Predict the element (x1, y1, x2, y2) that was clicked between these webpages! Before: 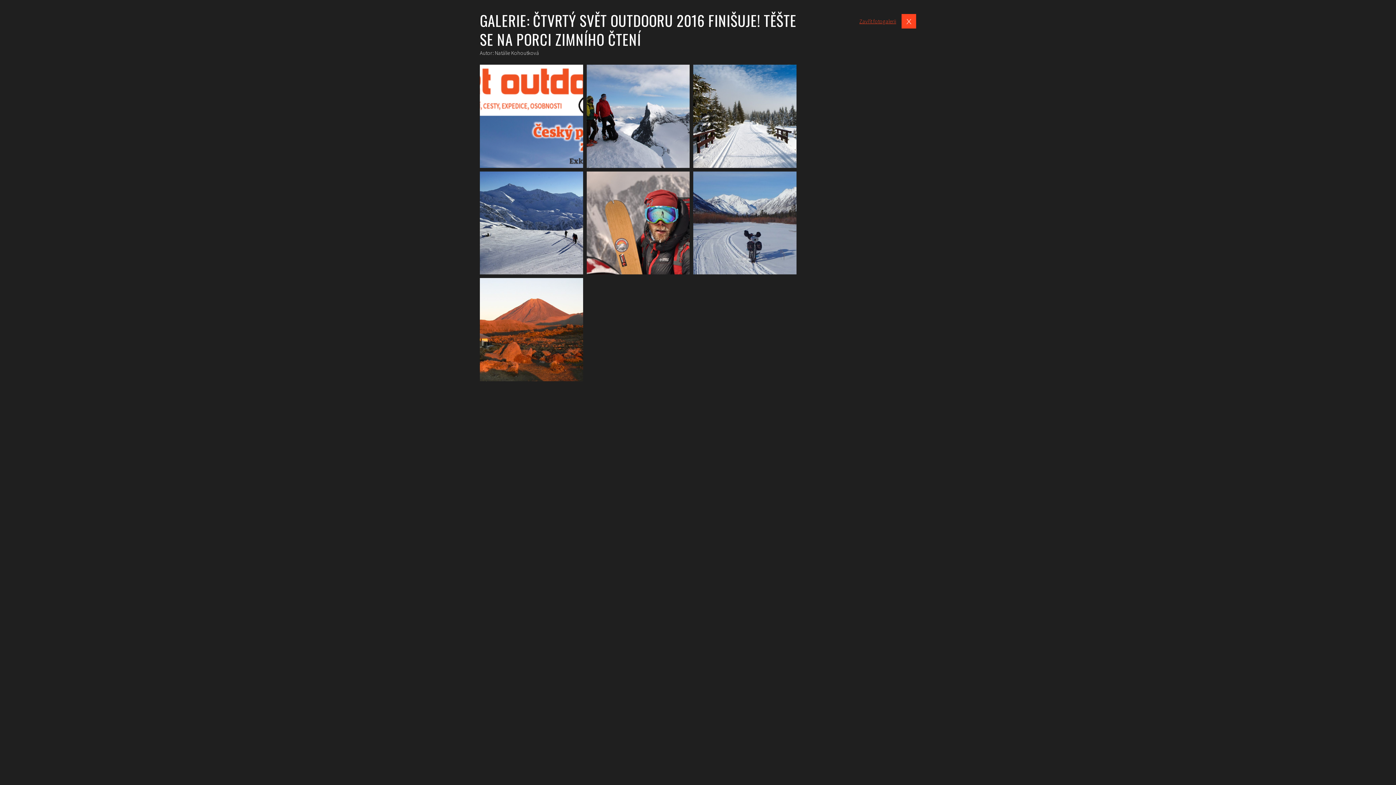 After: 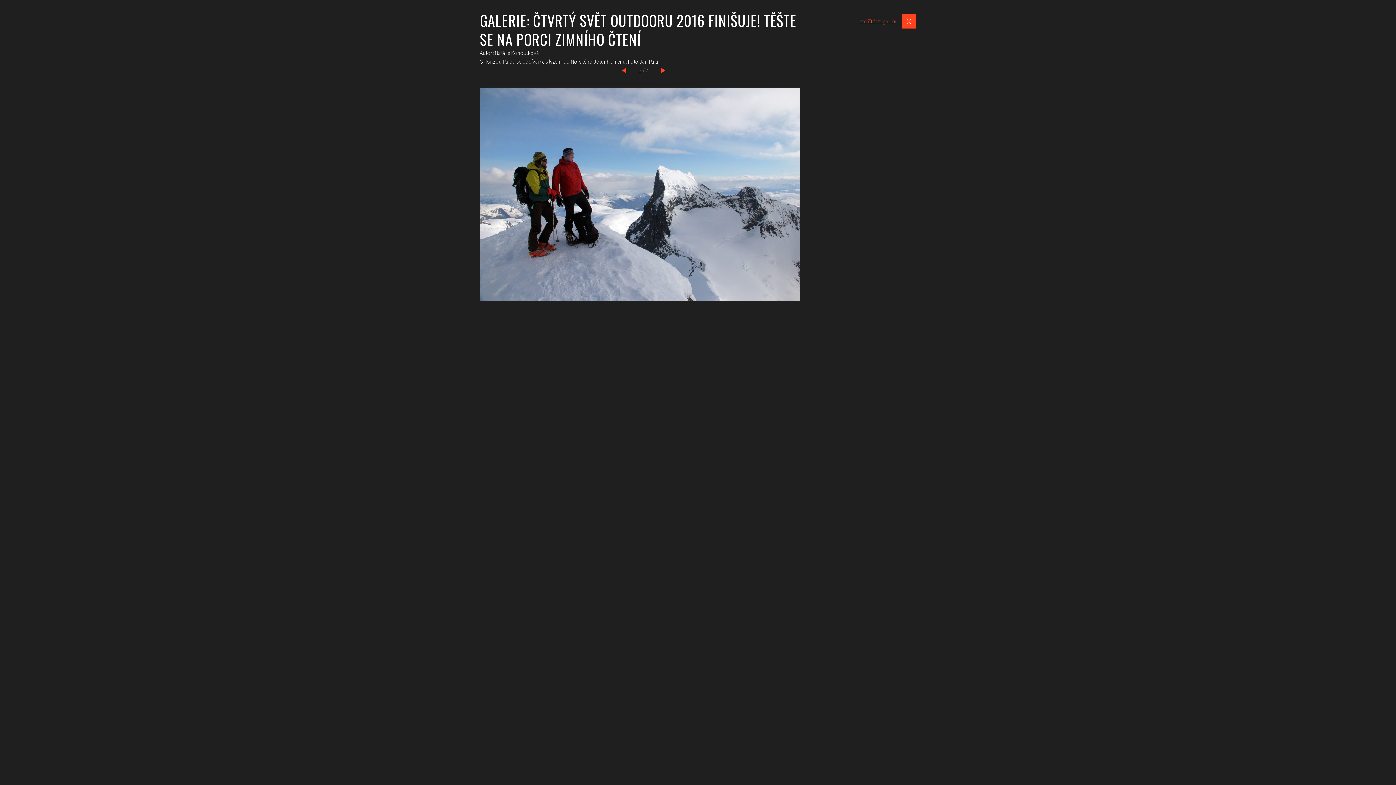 Action: label: Zobrazit bbox: (584, 62, 691, 169)